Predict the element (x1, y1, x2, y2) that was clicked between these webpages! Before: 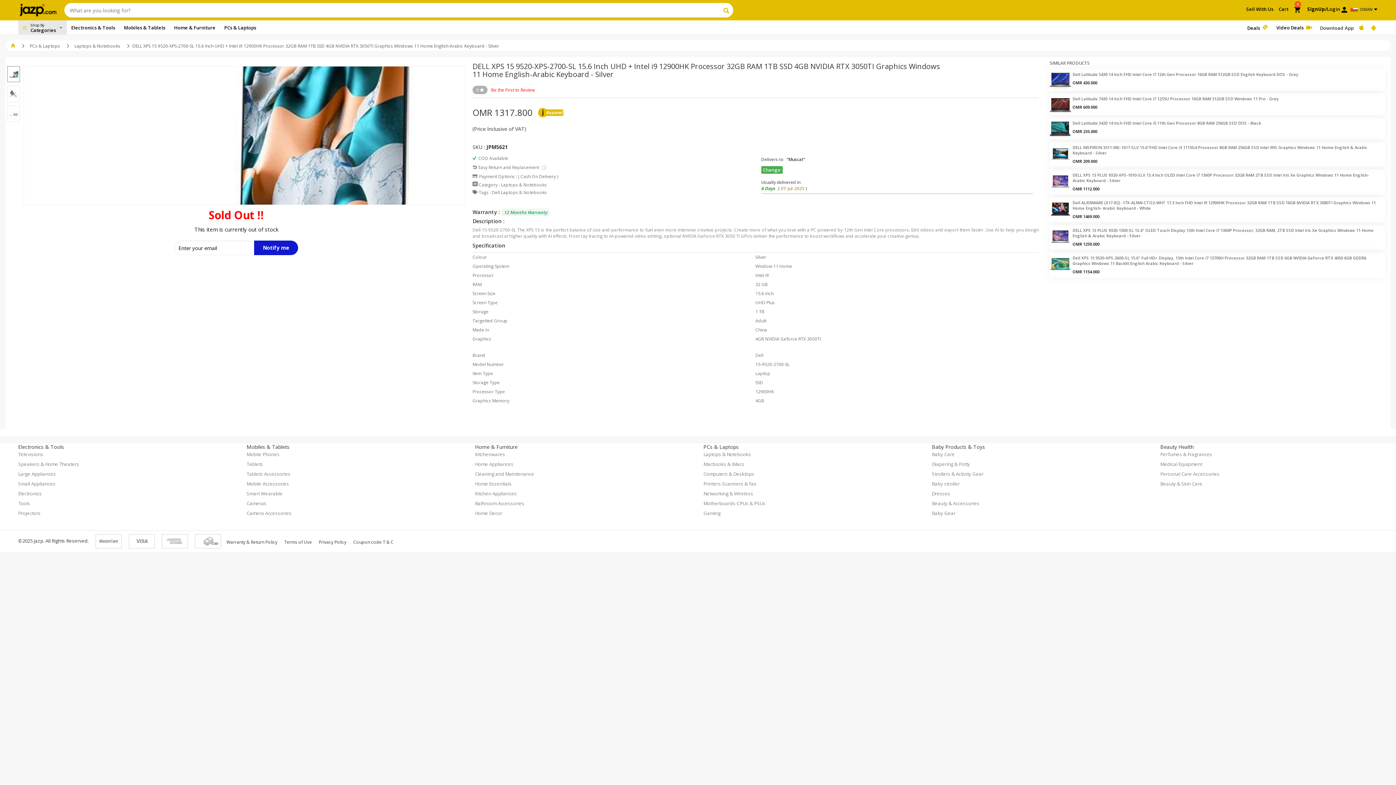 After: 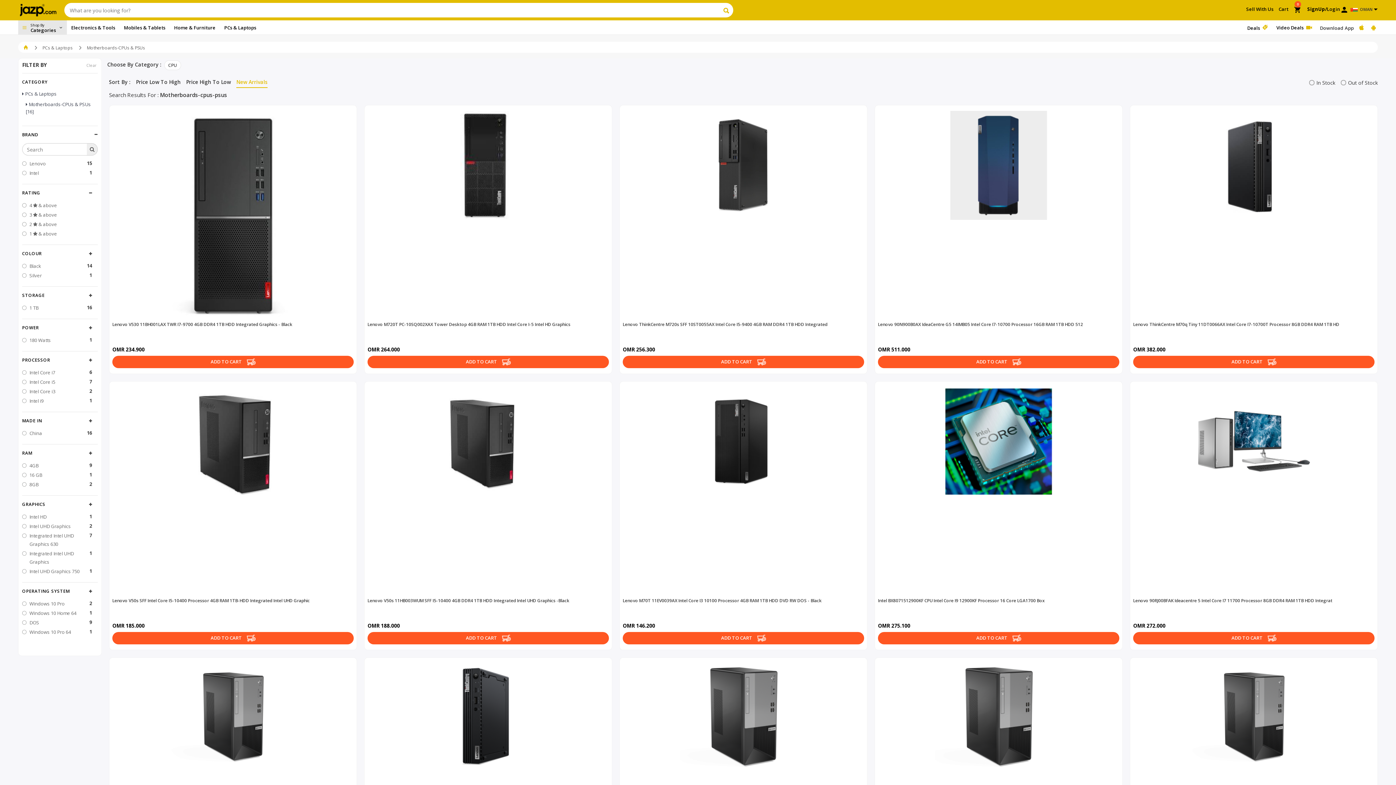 Action: label: Motherboards-CPUs & PSUs bbox: (703, 500, 765, 506)